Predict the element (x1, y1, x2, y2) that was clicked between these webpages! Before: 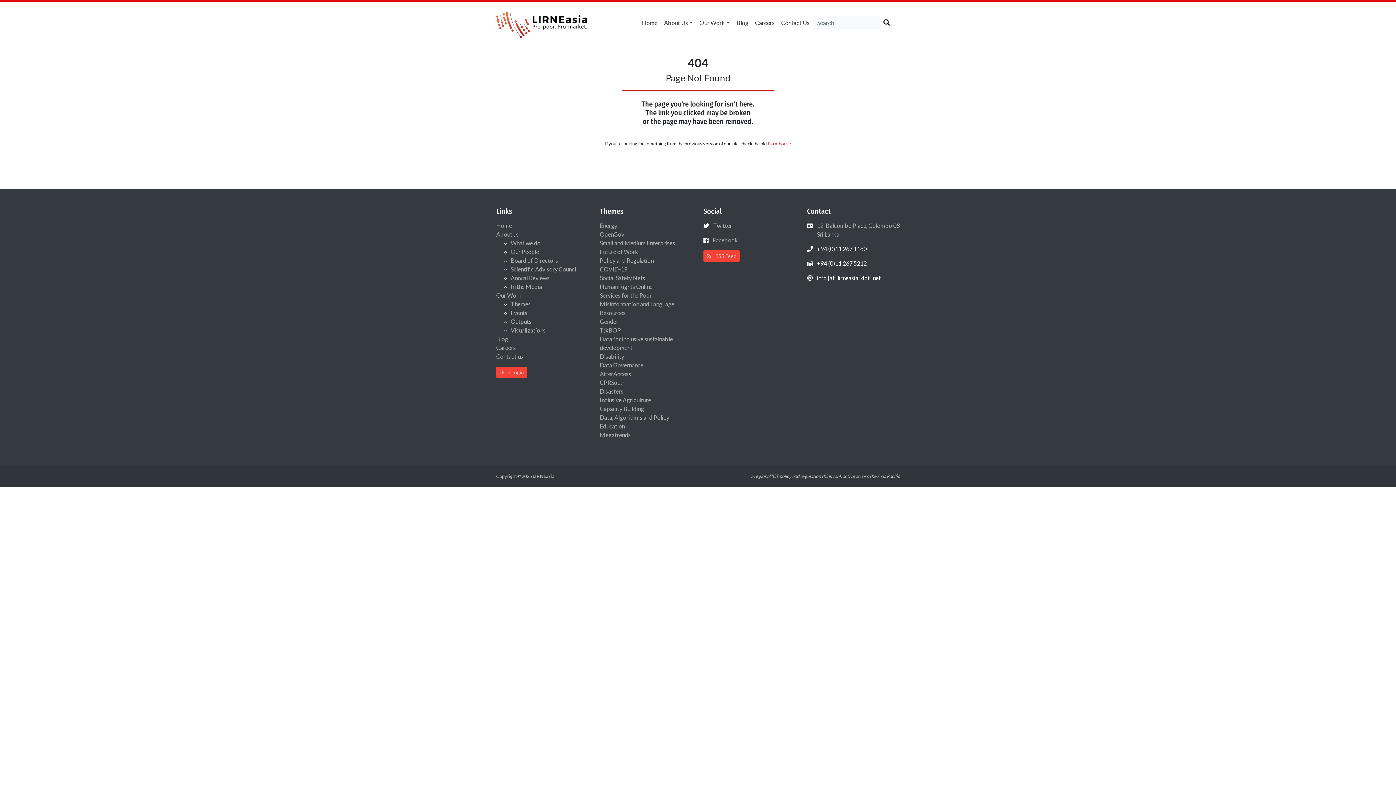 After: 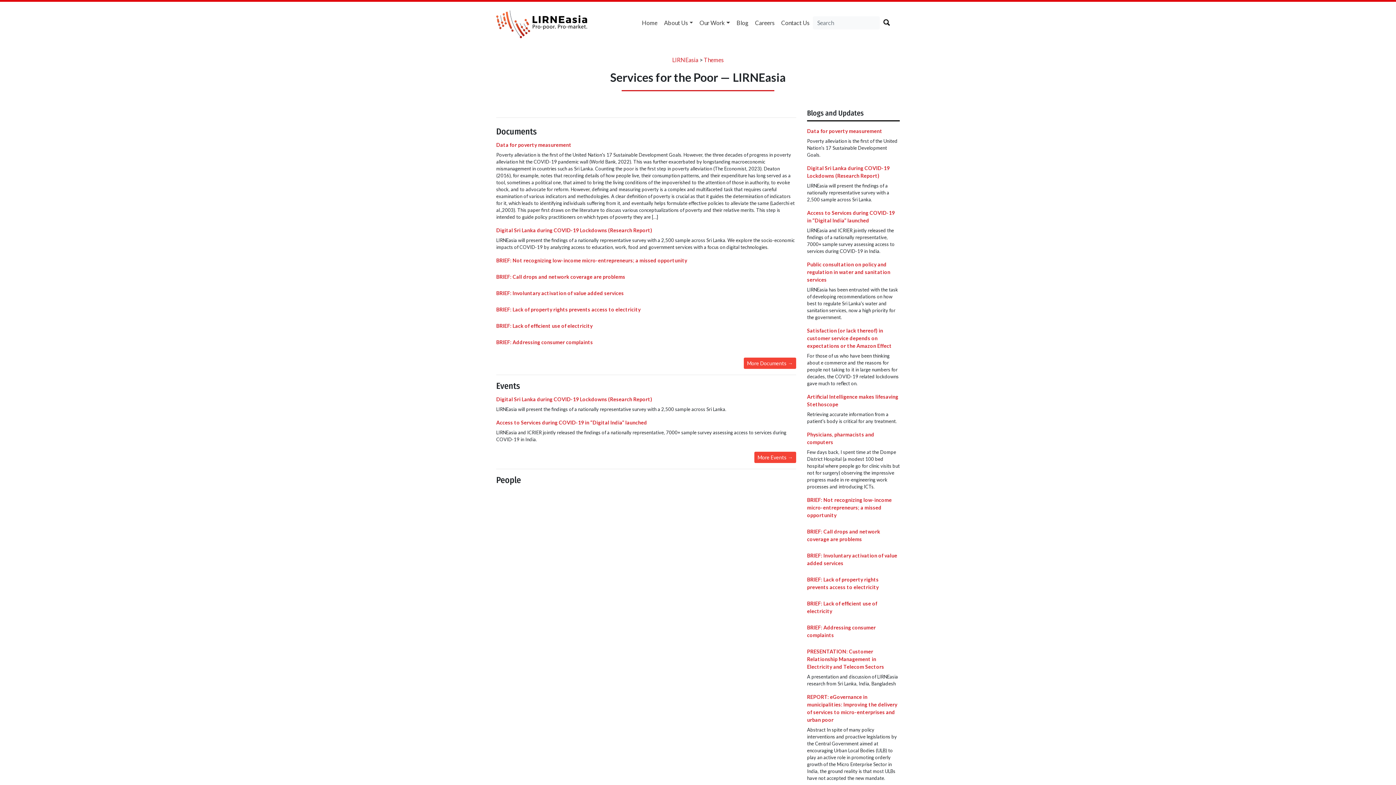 Action: label: Services for the Poor bbox: (600, 291, 652, 298)